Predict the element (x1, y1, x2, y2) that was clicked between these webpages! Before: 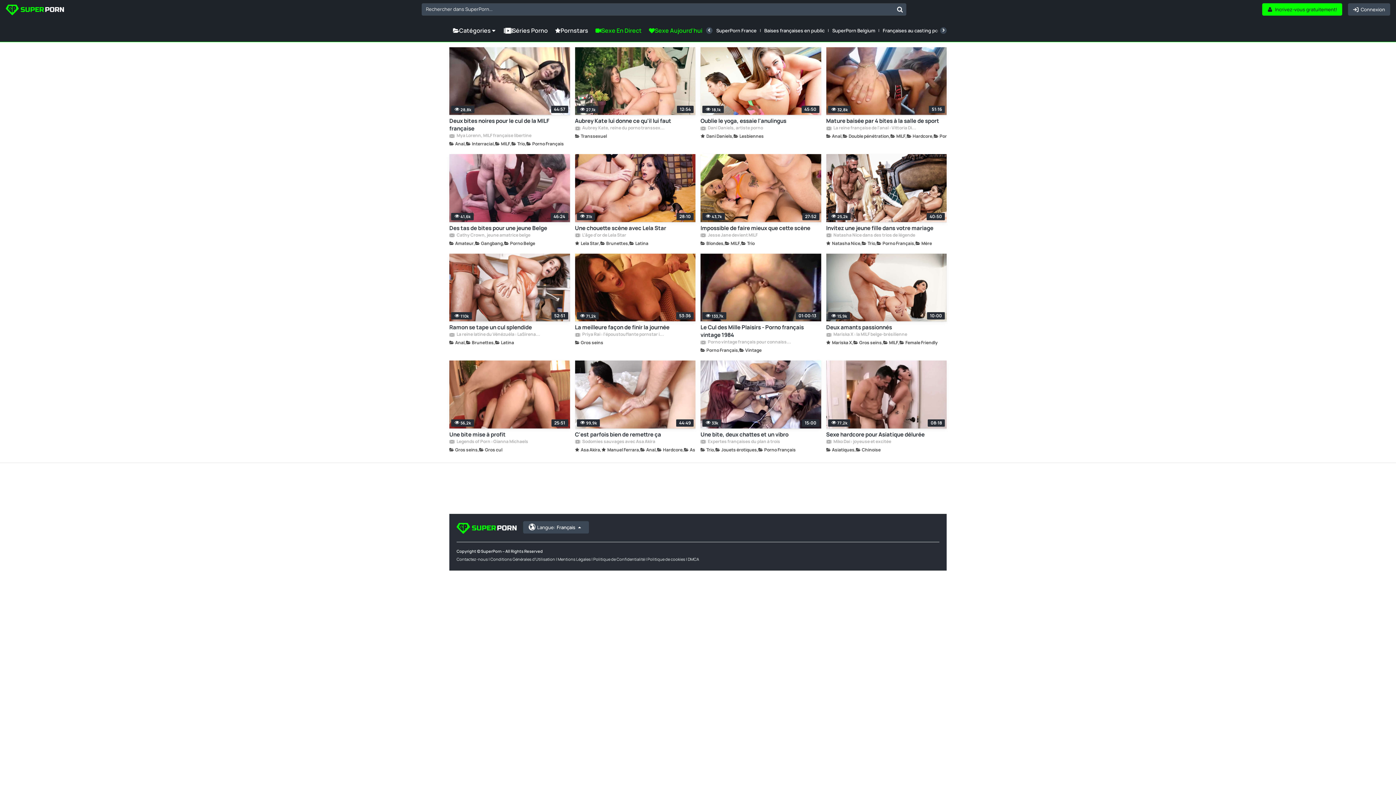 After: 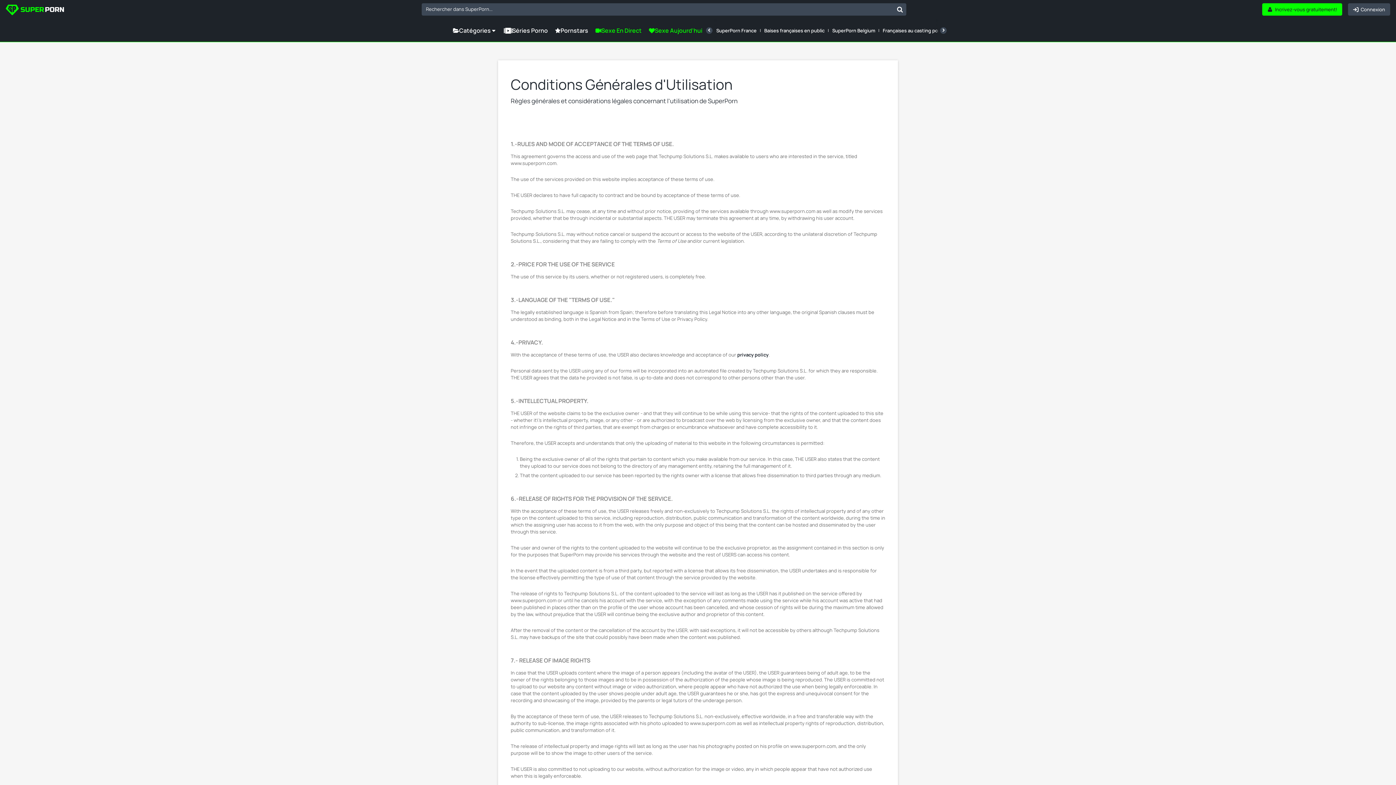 Action: bbox: (490, 556, 555, 562) label: Conditions Générales d'Utilisation